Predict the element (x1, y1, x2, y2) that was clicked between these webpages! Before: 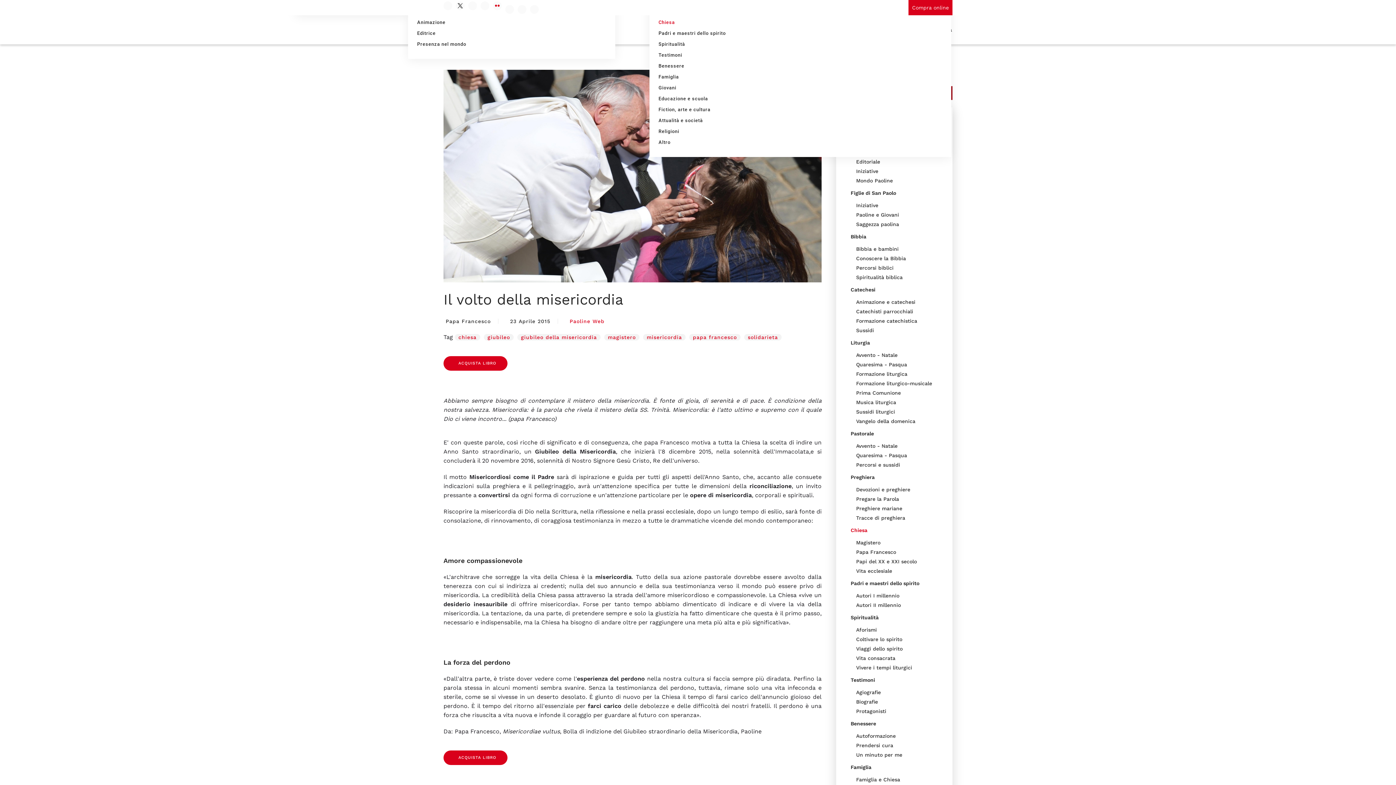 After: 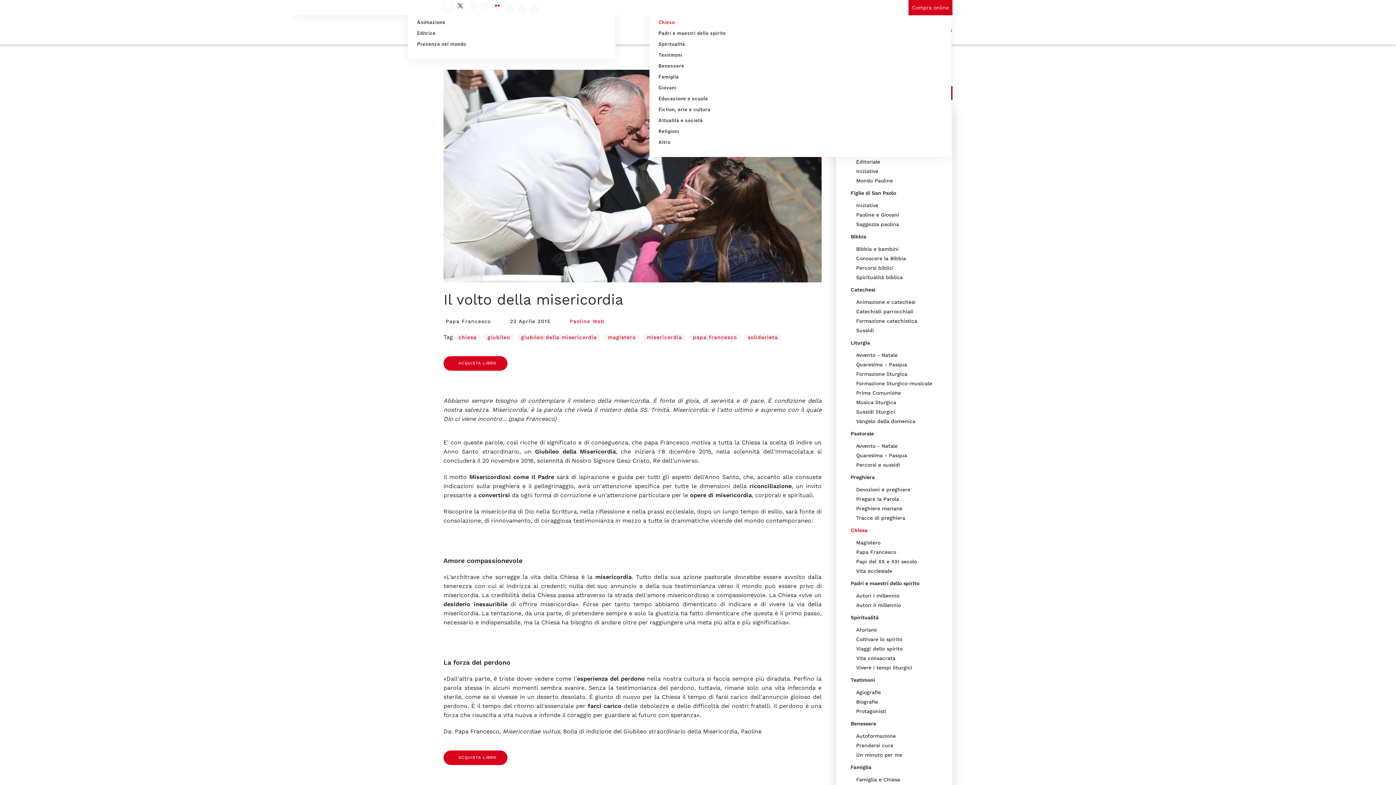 Action: bbox: (443, 1, 452, 10)